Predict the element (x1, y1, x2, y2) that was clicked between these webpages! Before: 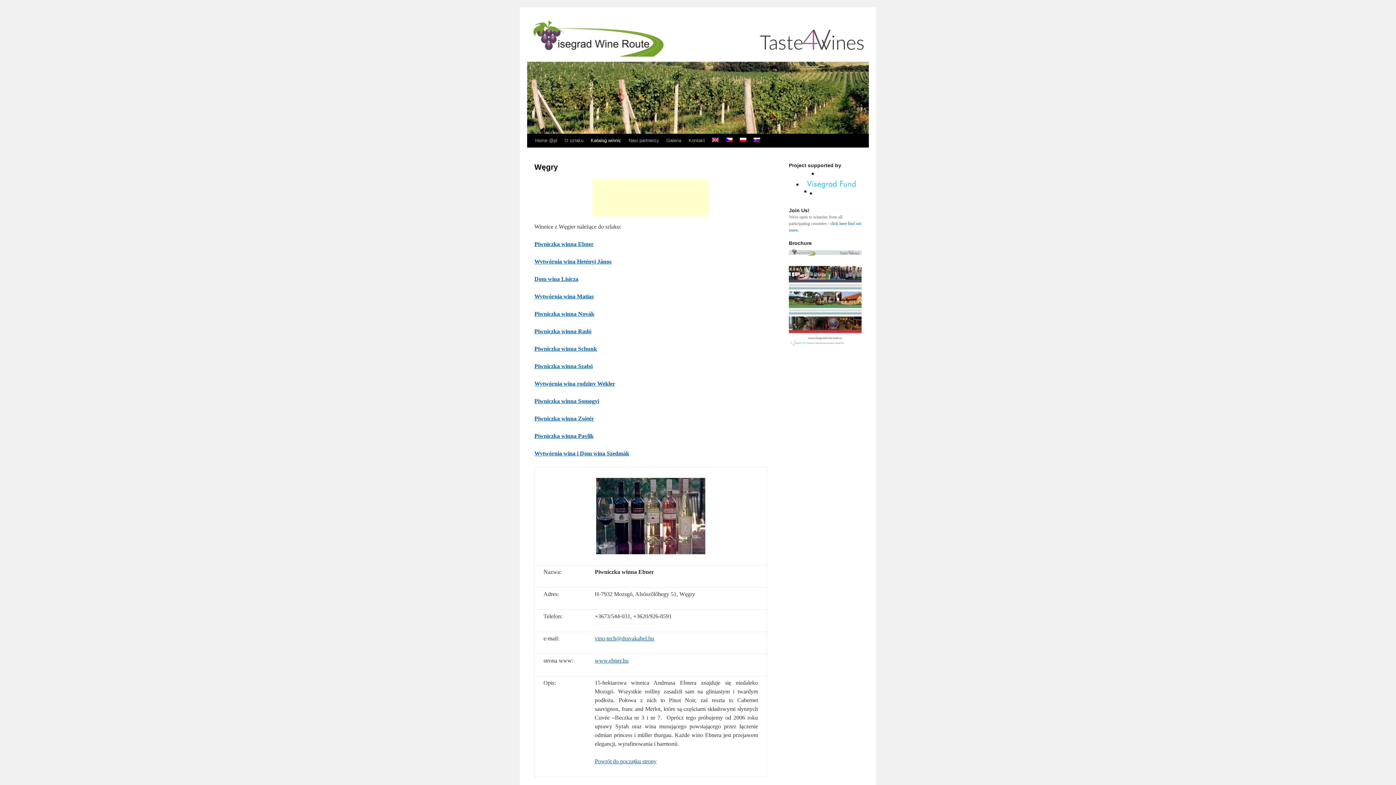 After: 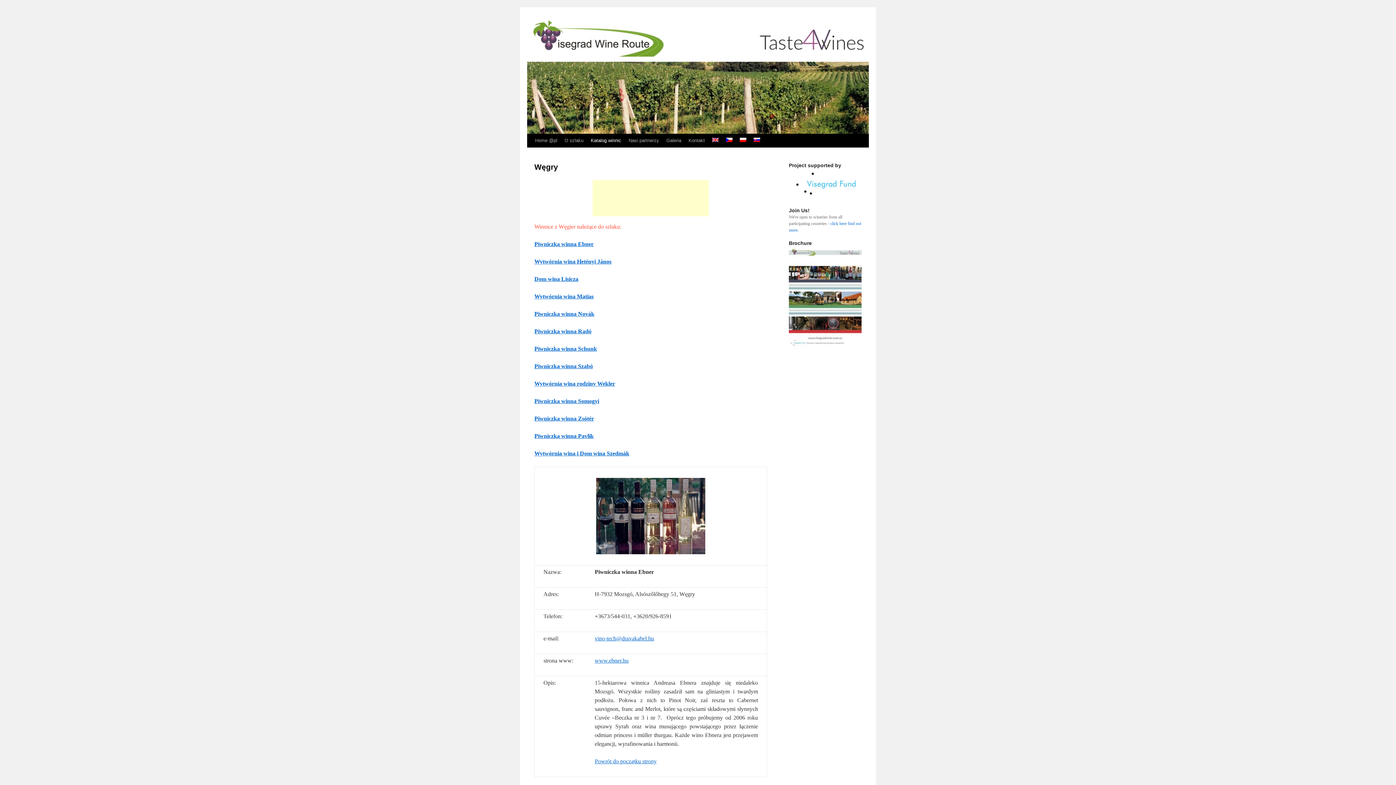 Action: bbox: (534, 223, 621, 229) label: Winnice z Węgier należące do szlaku: